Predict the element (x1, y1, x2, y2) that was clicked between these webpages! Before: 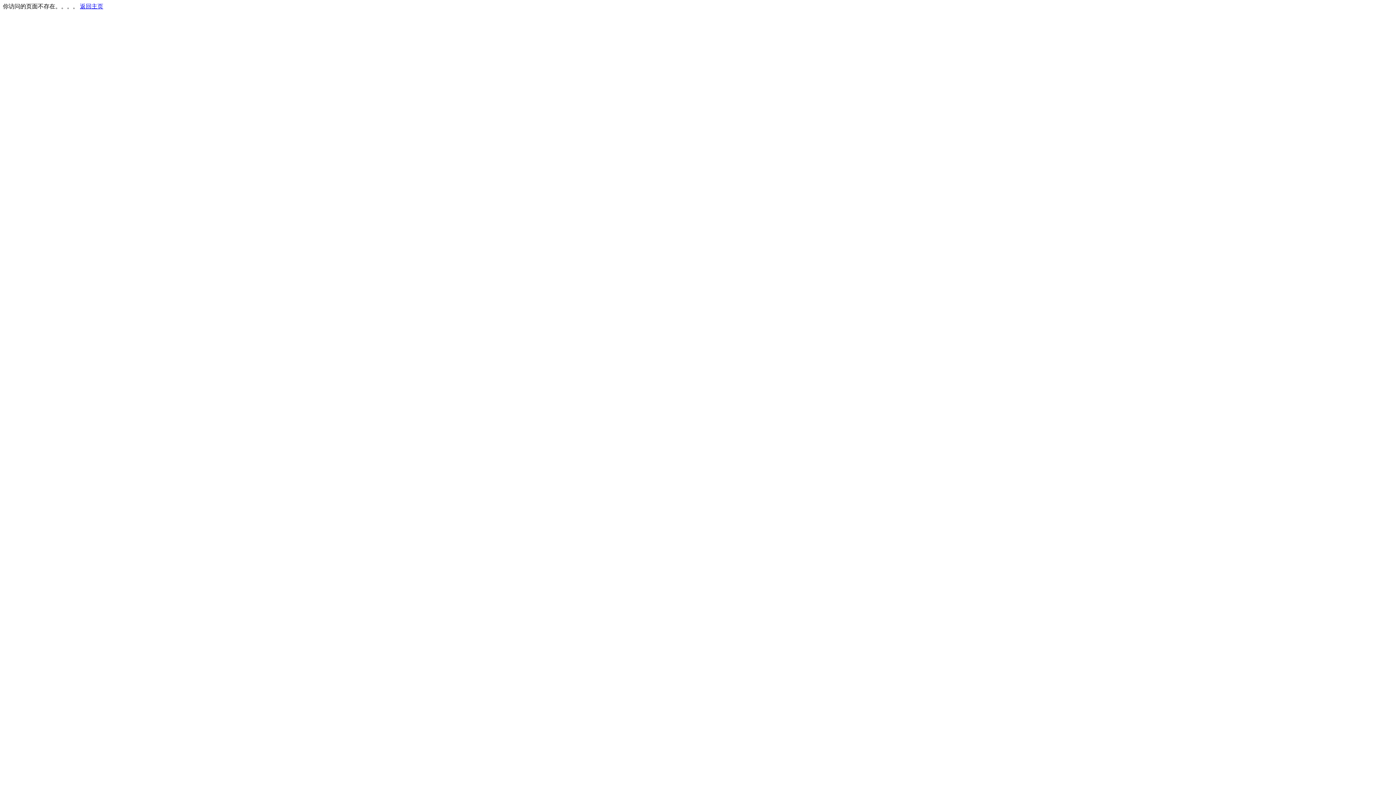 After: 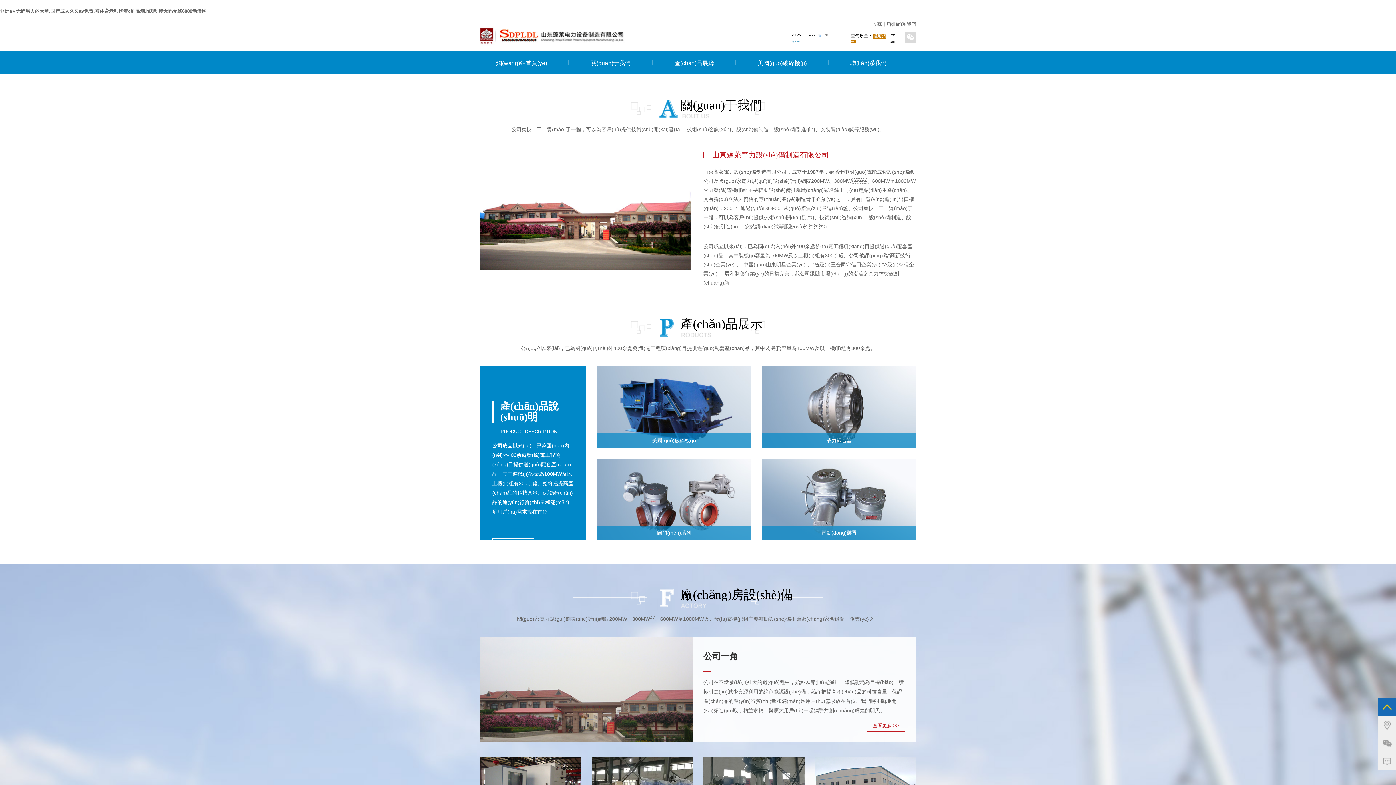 Action: bbox: (80, 3, 103, 9) label: 返回主页